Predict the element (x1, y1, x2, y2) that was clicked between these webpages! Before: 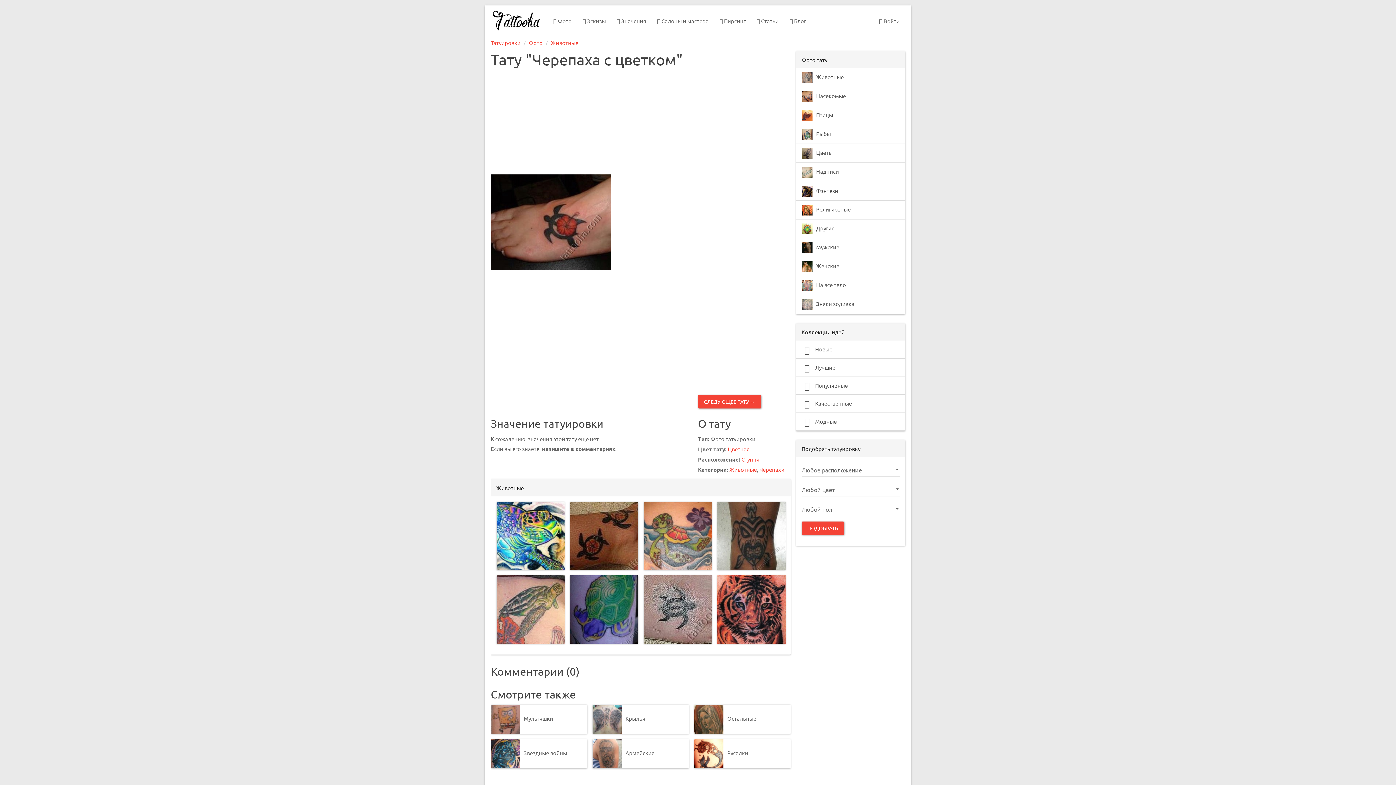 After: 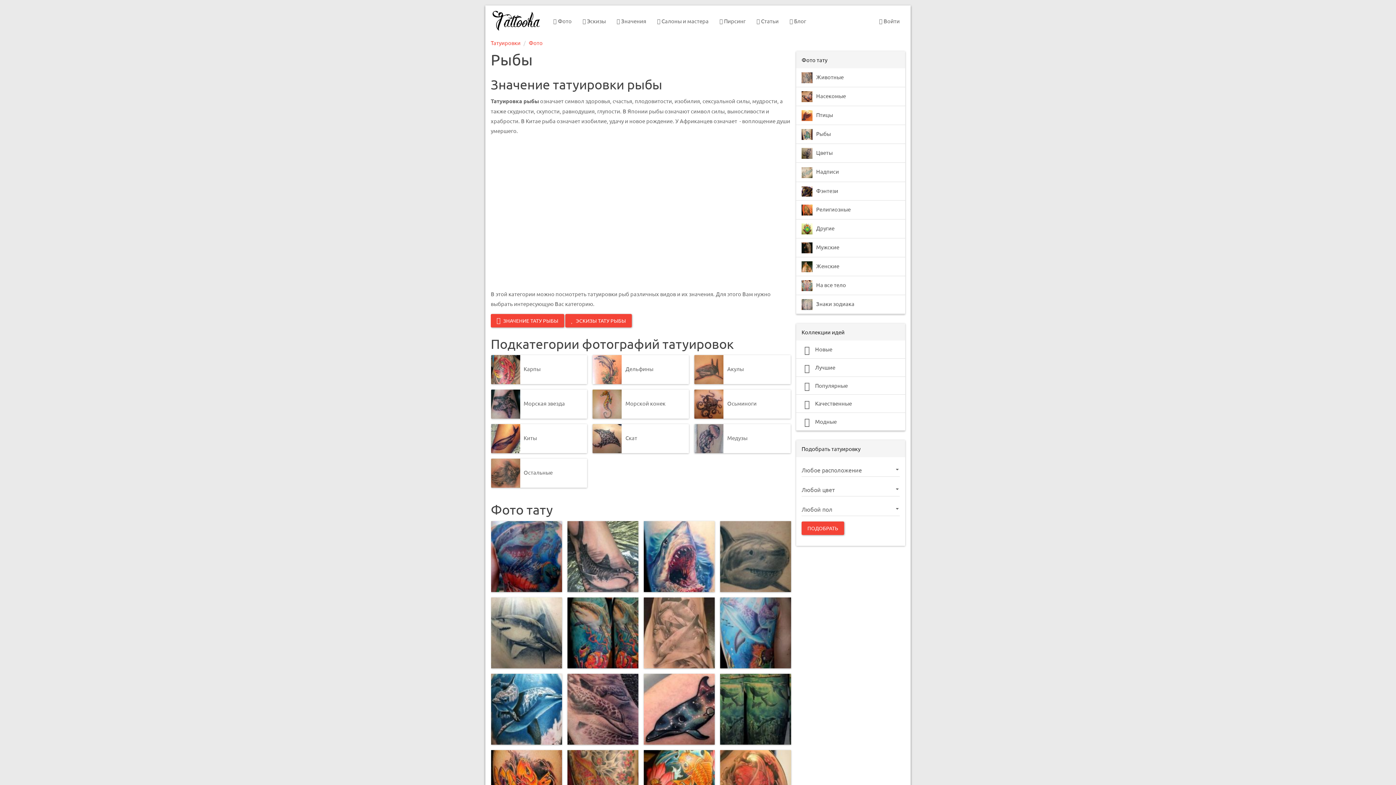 Action: bbox: (796, 125, 905, 144) label: Рыбы